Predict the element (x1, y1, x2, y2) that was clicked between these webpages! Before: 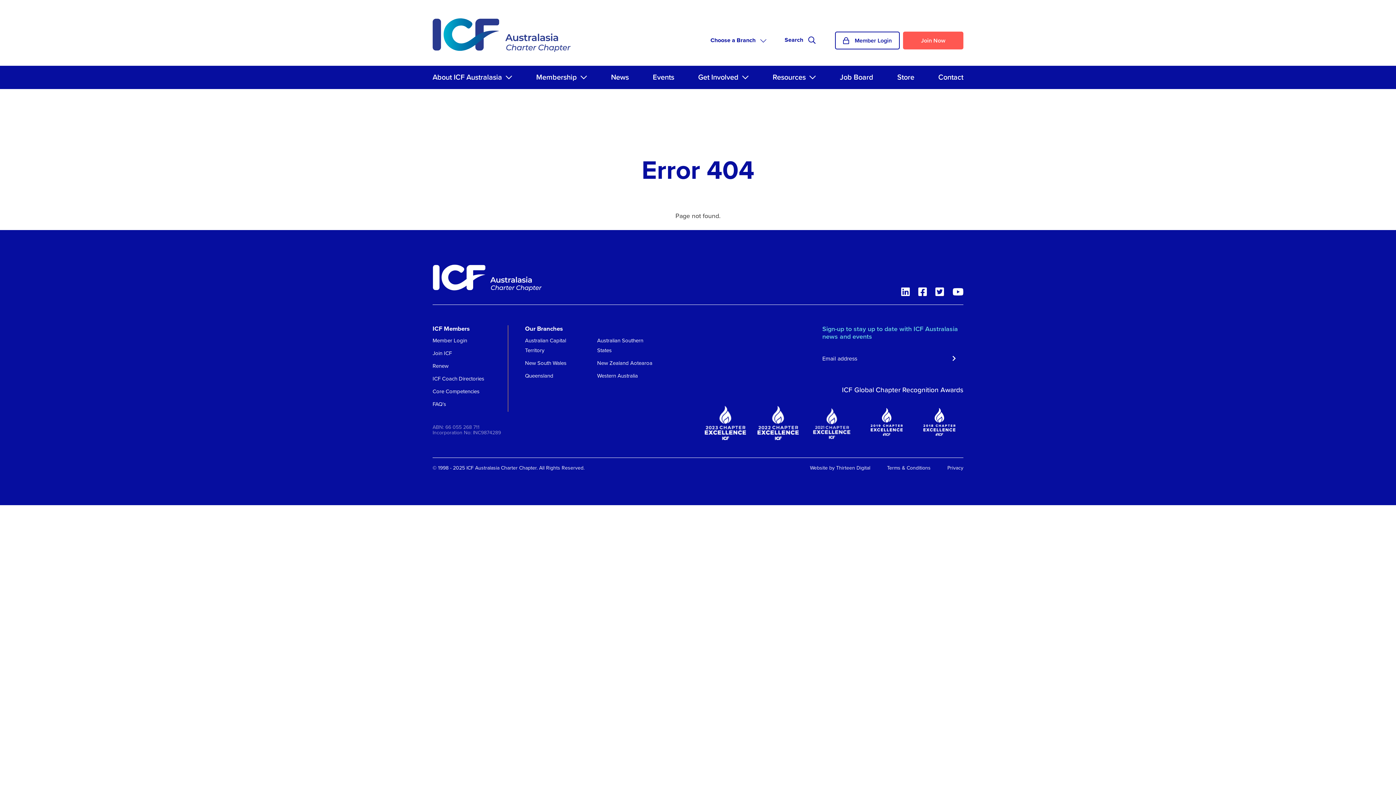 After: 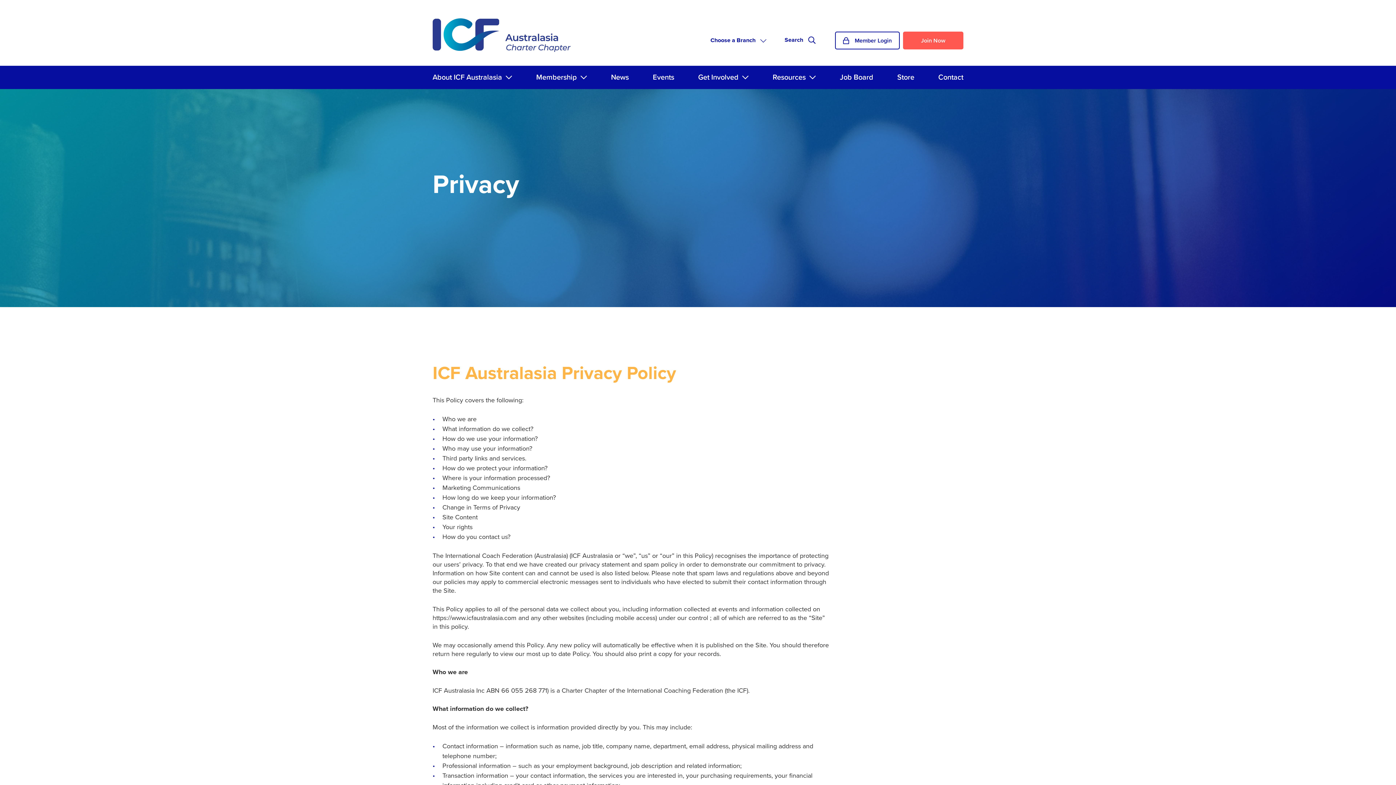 Action: bbox: (947, 465, 963, 471) label: Privacy